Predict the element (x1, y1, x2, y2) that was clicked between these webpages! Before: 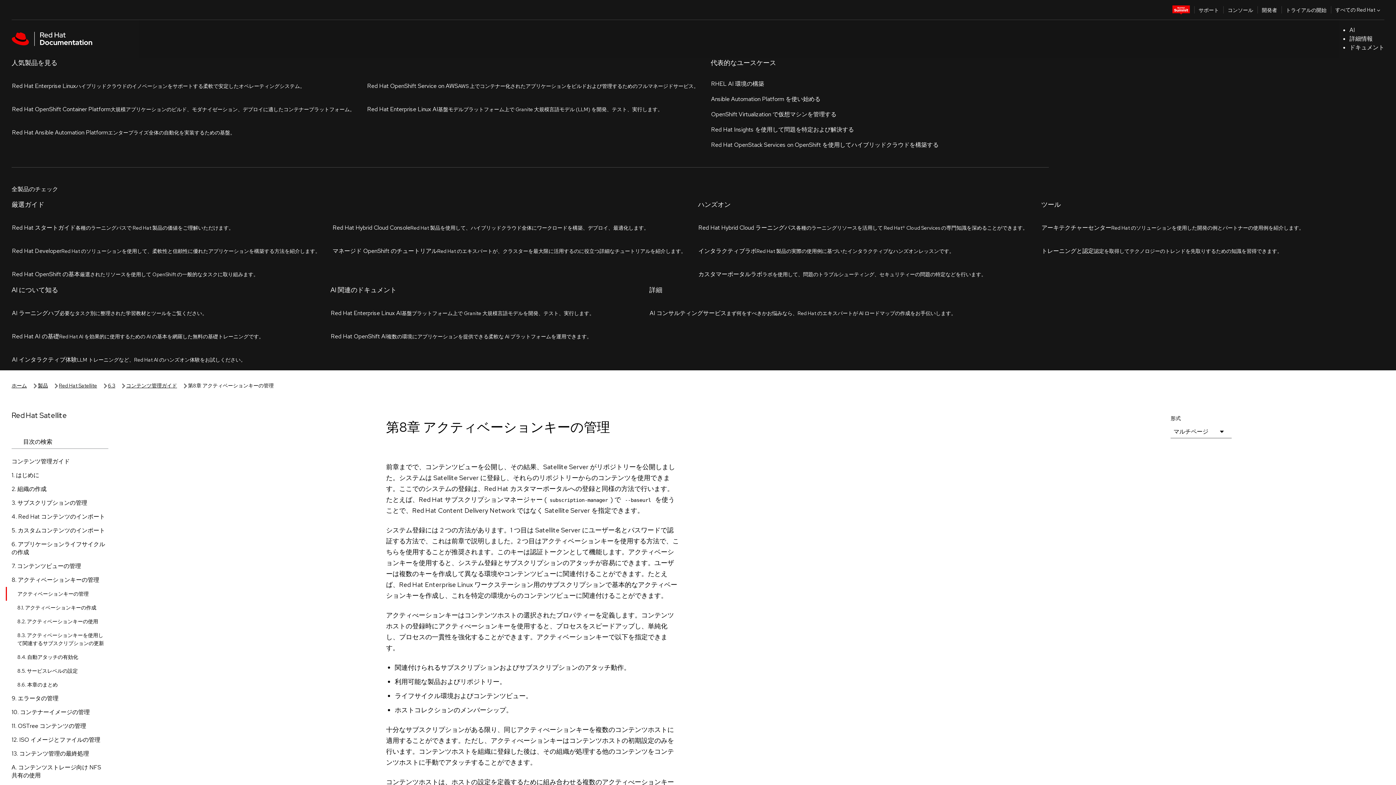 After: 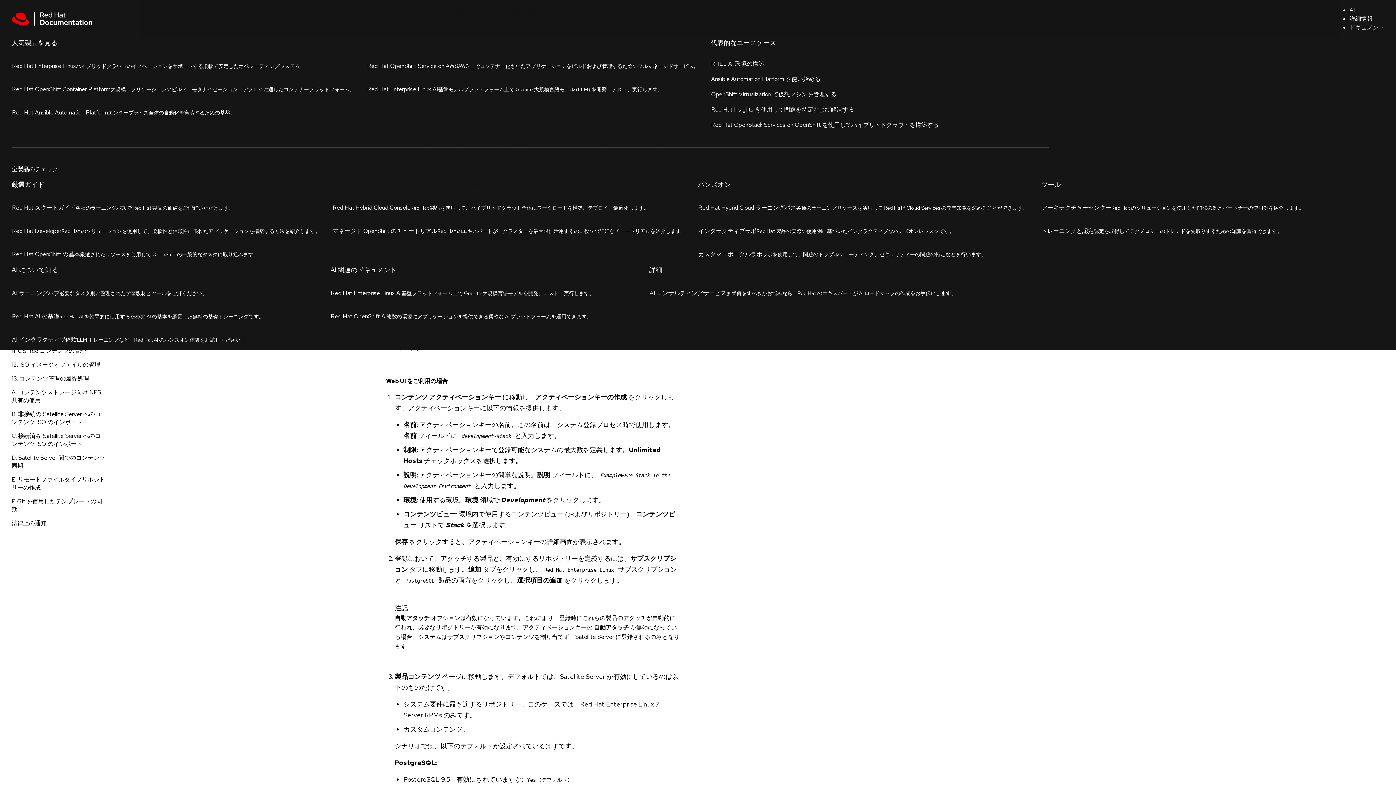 Action: bbox: (386, 580, 547, 594) label: 8.1. アクティベーションキーの作成